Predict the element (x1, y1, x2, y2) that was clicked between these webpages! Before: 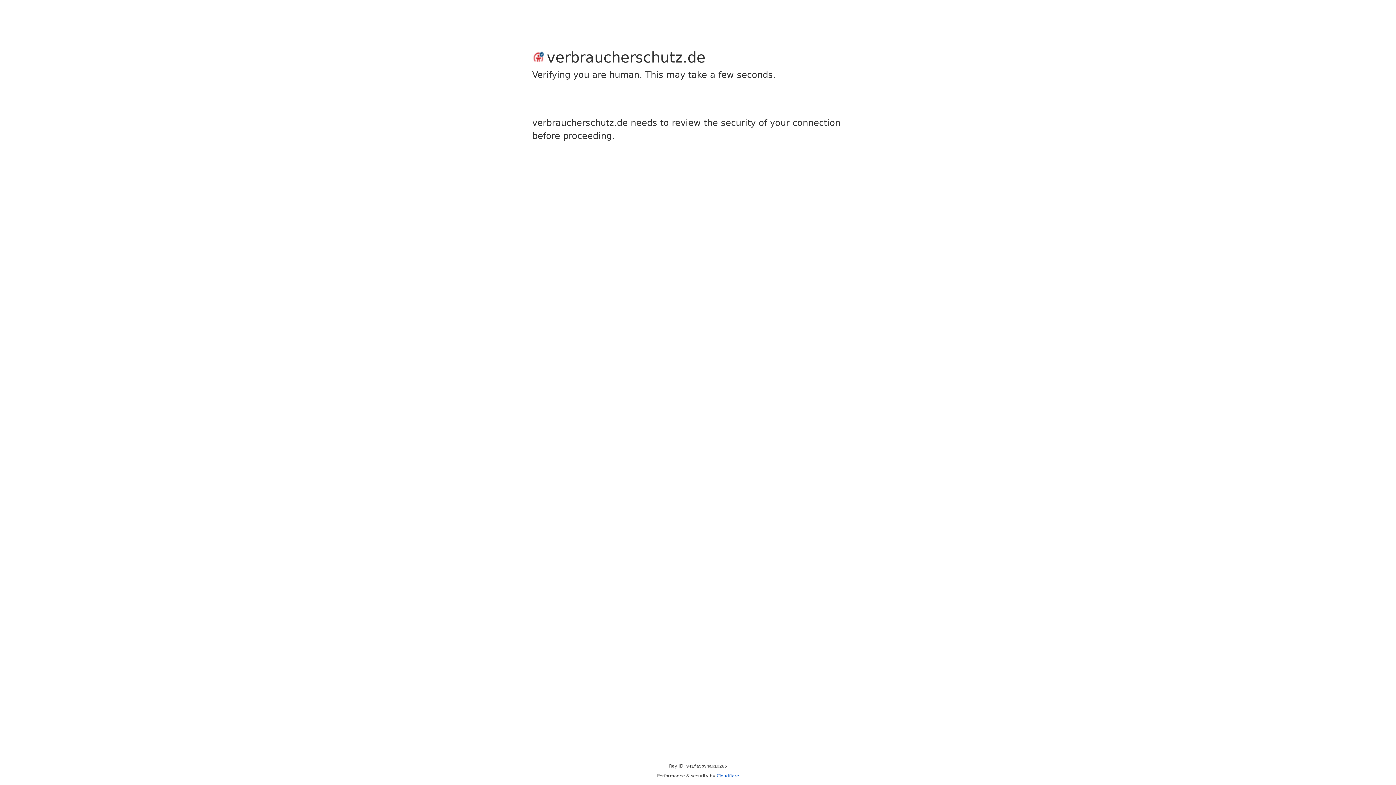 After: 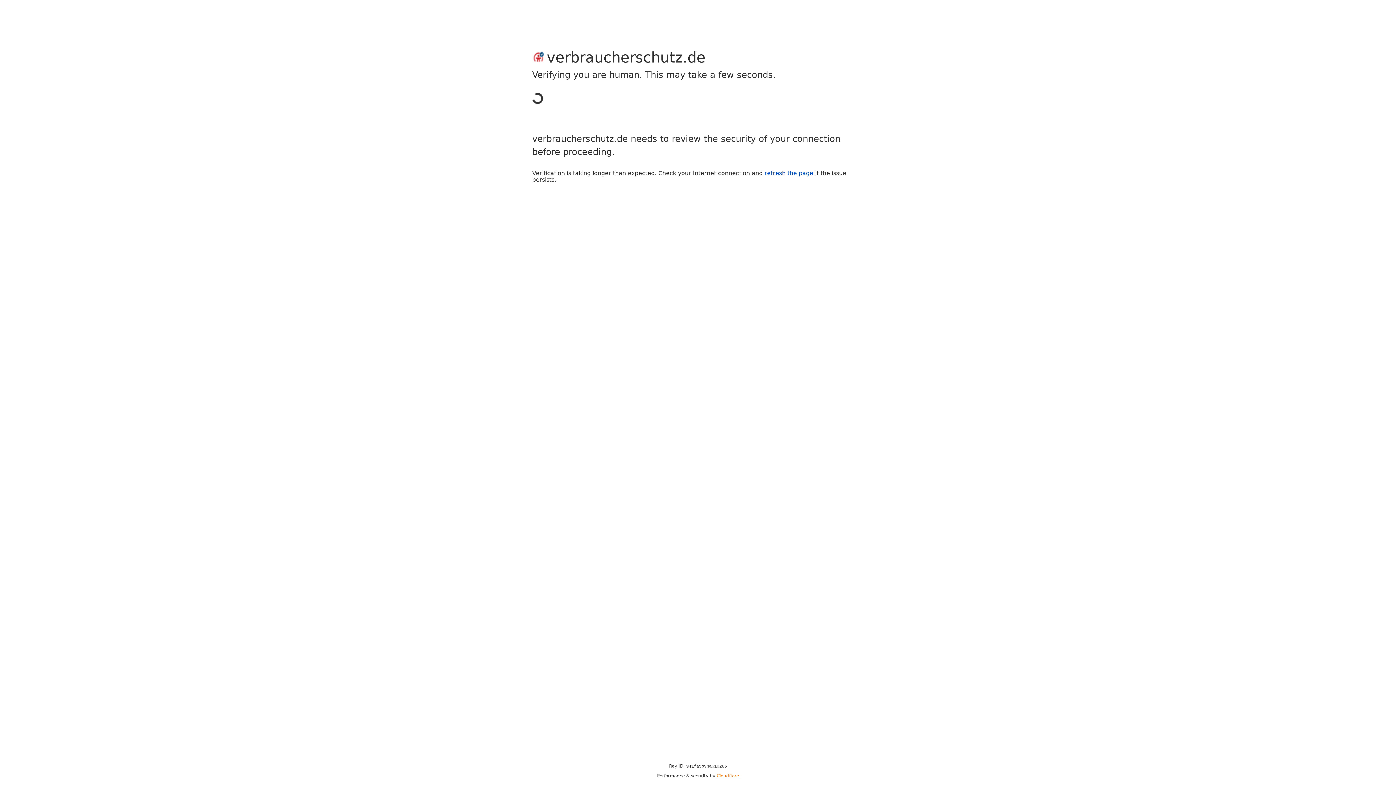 Action: label: Cloudflare bbox: (716, 773, 739, 778)